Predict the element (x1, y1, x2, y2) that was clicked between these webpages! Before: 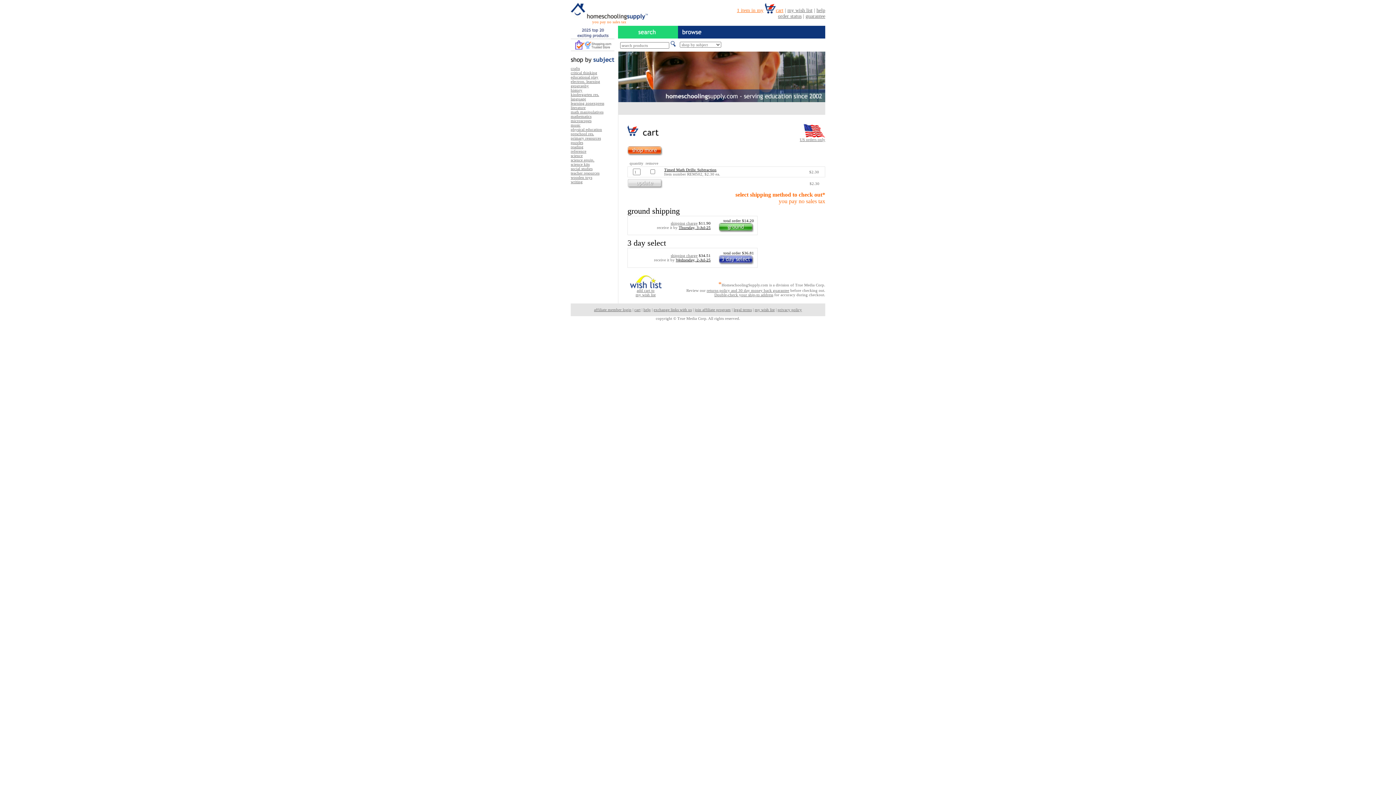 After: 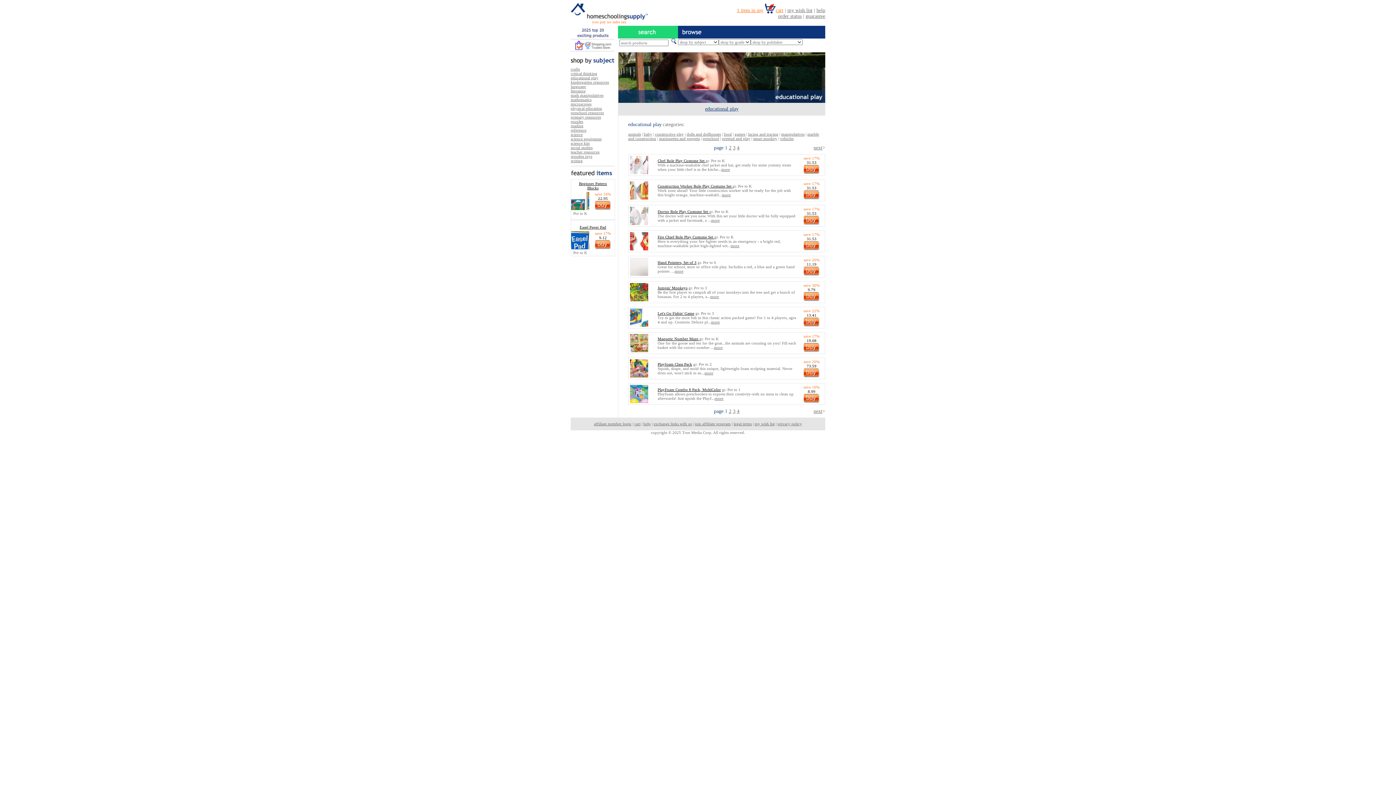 Action: label: educational play bbox: (570, 74, 598, 79)